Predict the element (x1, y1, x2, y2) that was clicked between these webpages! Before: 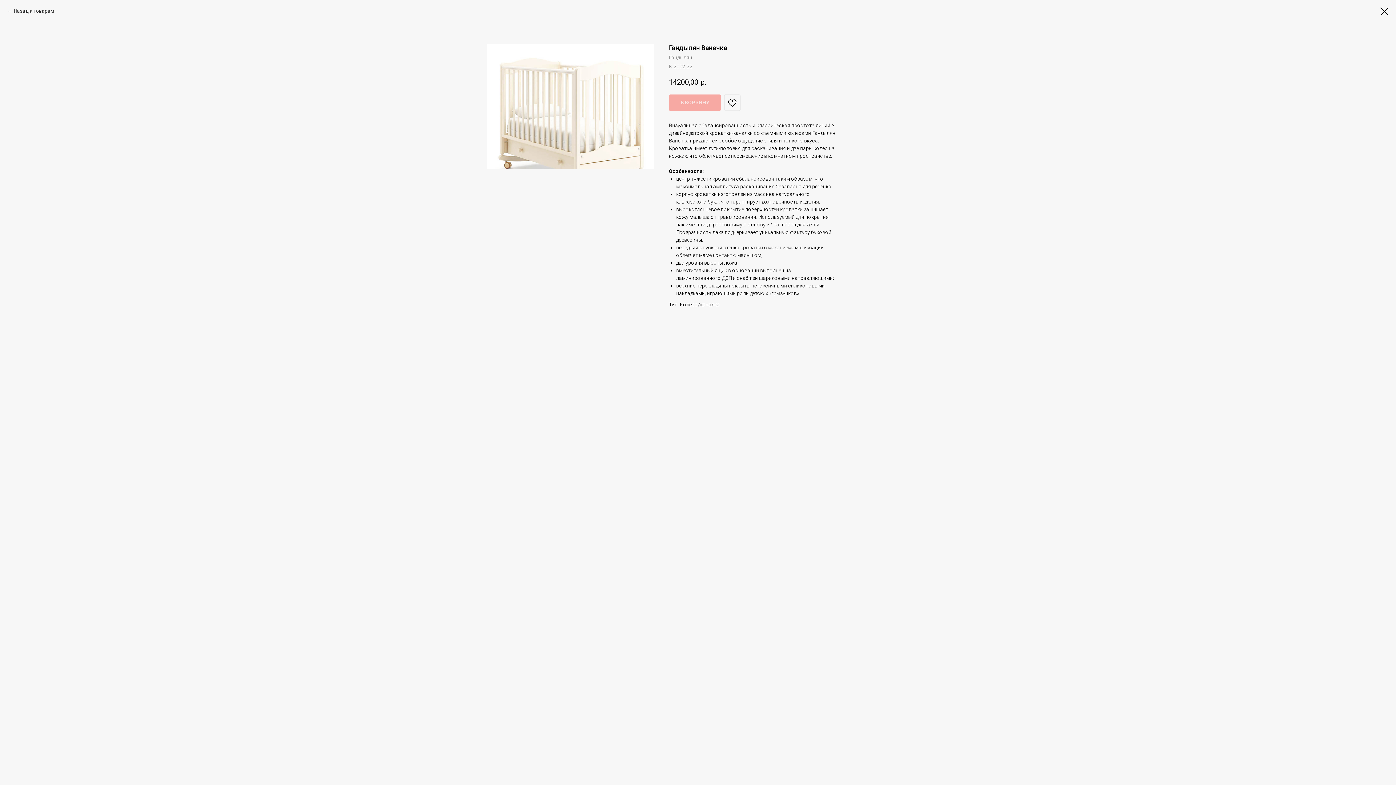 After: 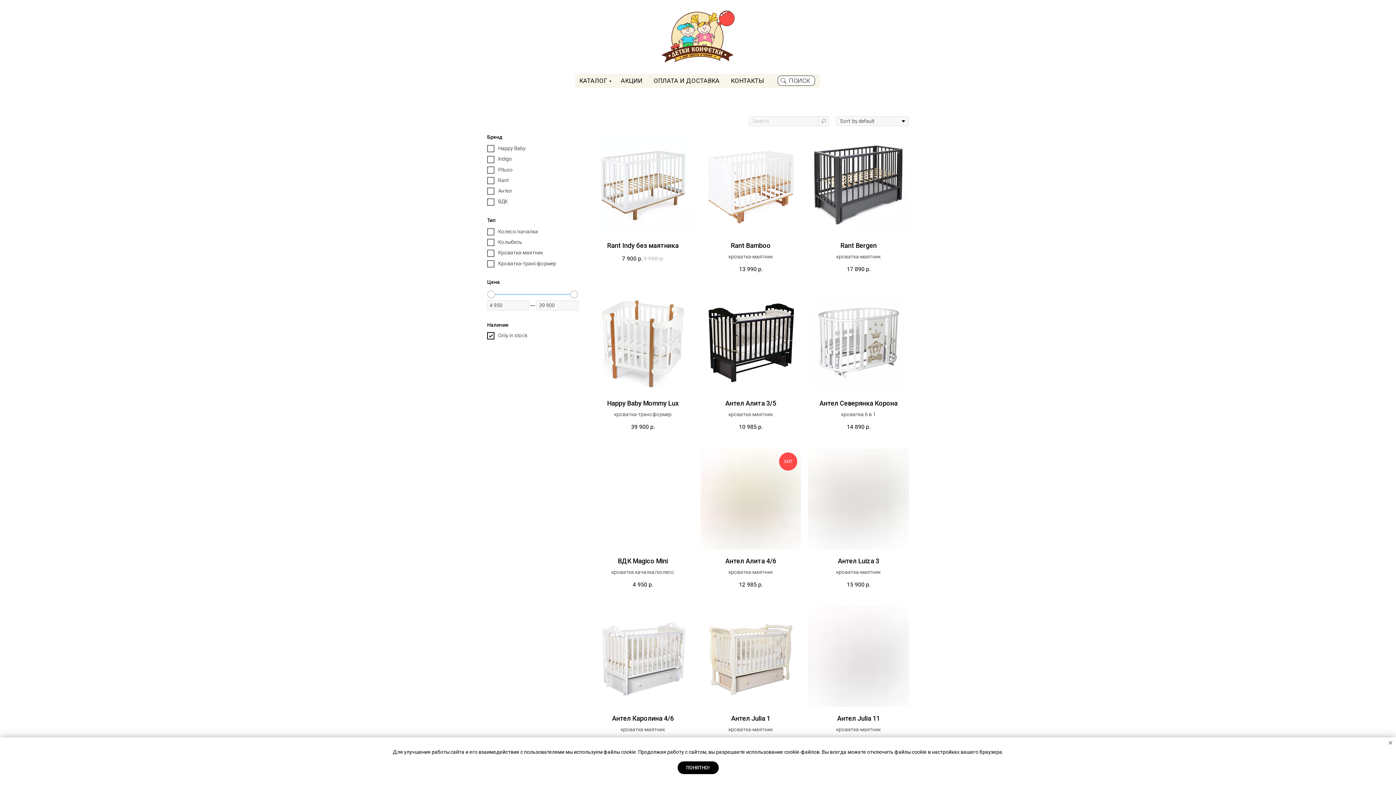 Action: bbox: (7, 7, 54, 14) label: Назад к товарам